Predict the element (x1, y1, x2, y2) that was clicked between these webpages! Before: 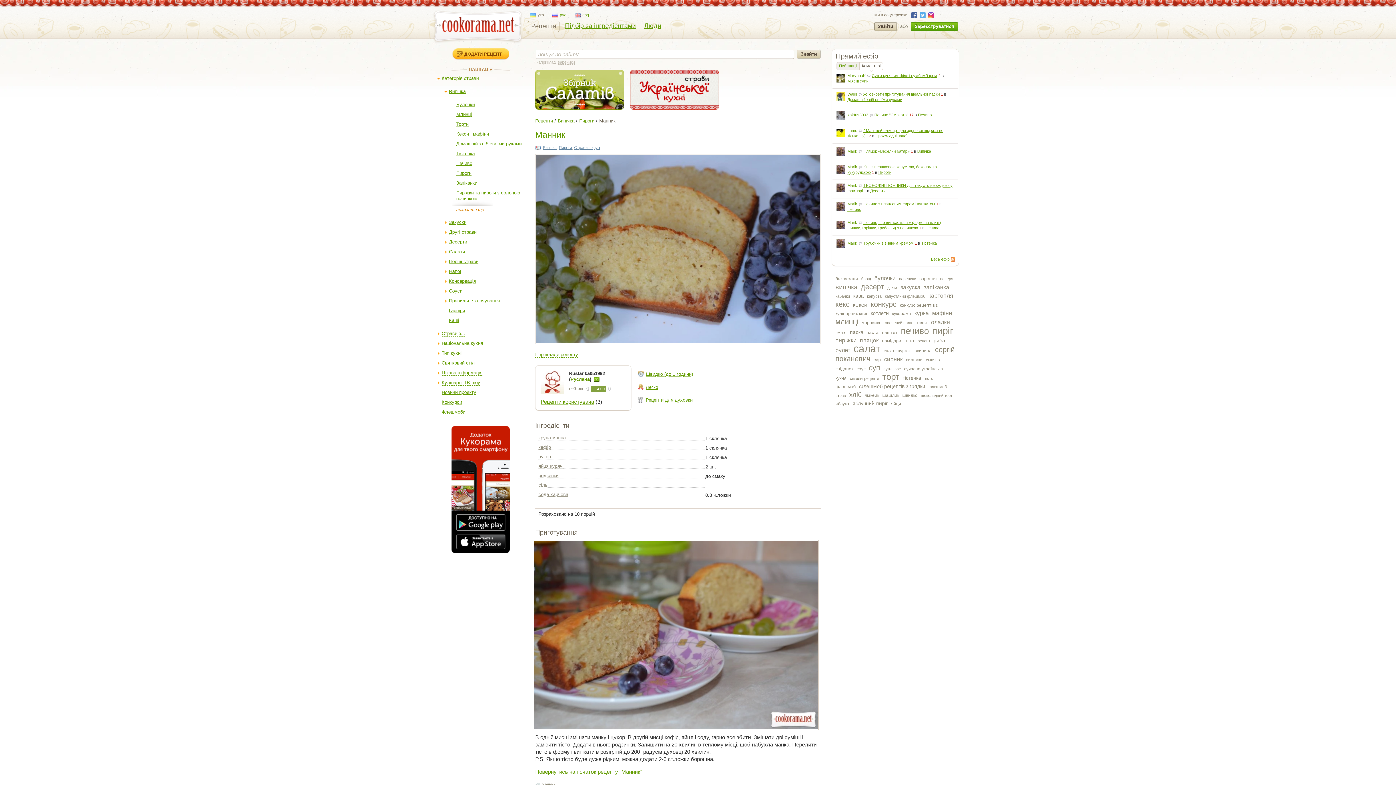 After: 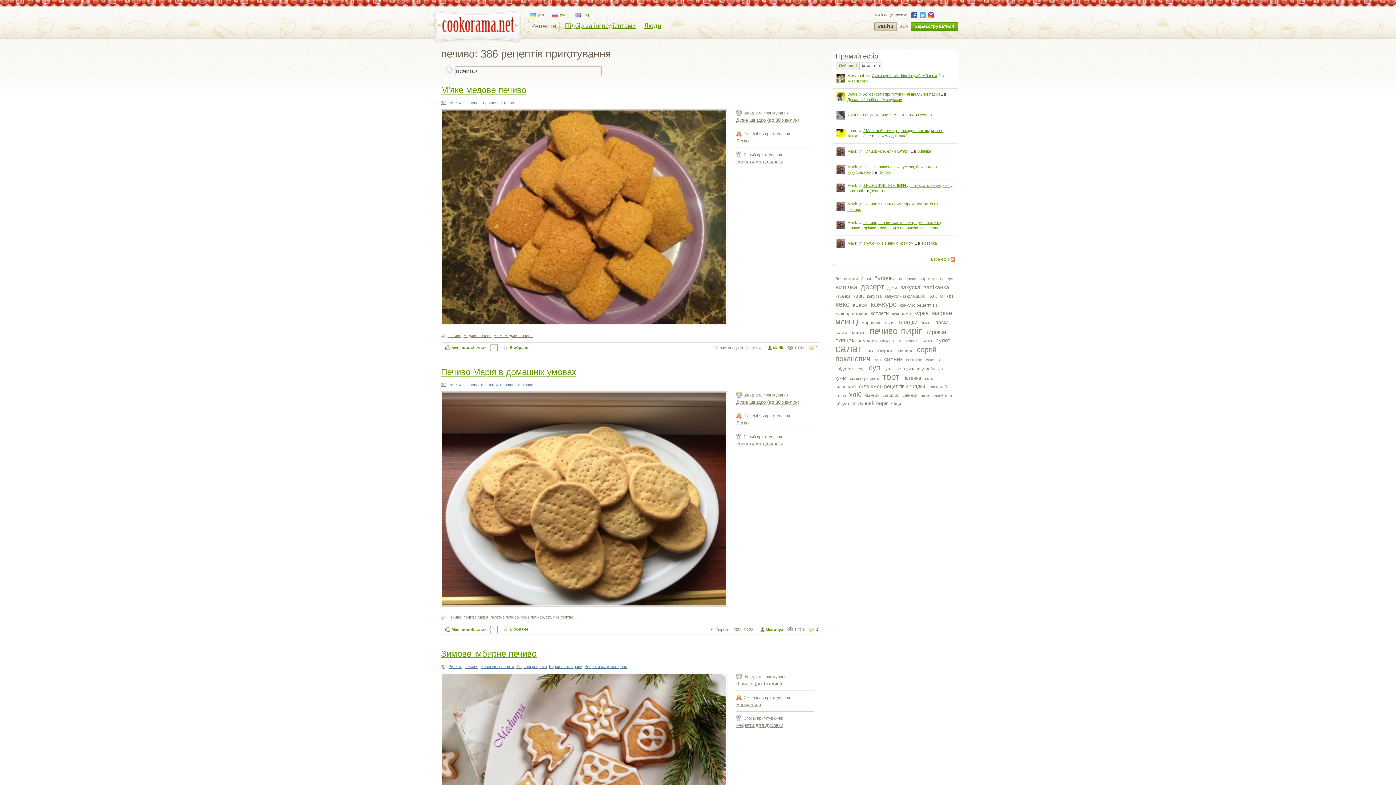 Action: label: печиво bbox: (901, 326, 929, 336)